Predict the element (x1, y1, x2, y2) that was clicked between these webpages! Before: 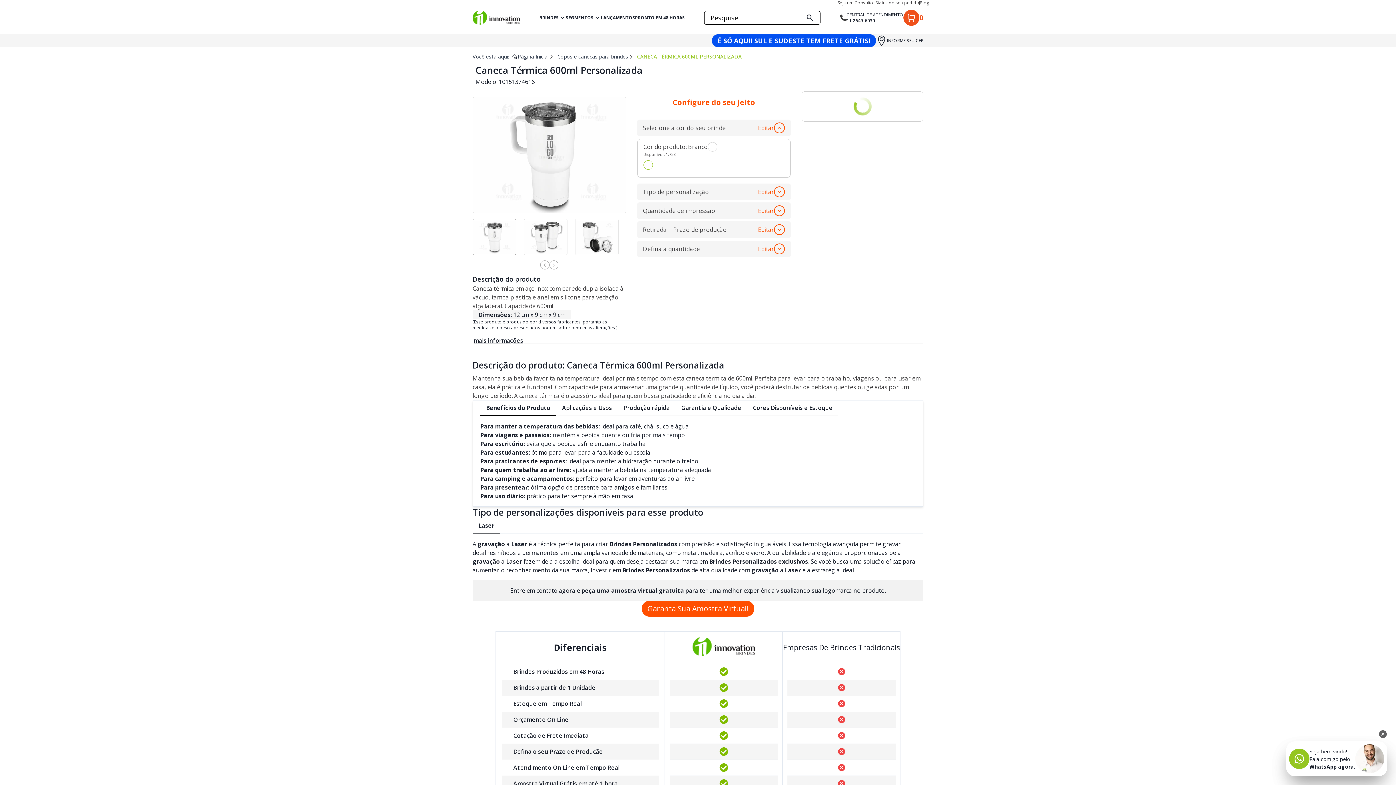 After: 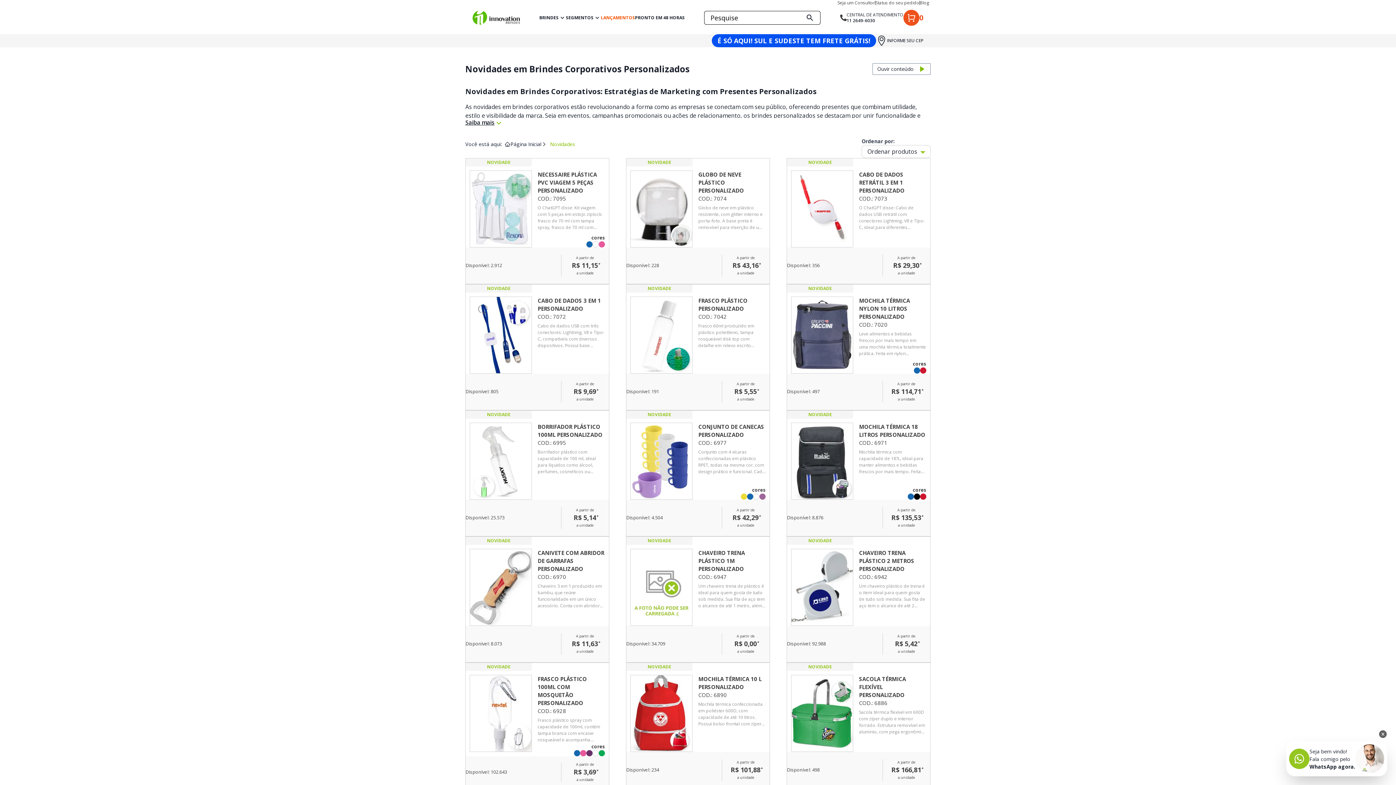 Action: label: Lançamentos bbox: (600, 14, 635, 20)